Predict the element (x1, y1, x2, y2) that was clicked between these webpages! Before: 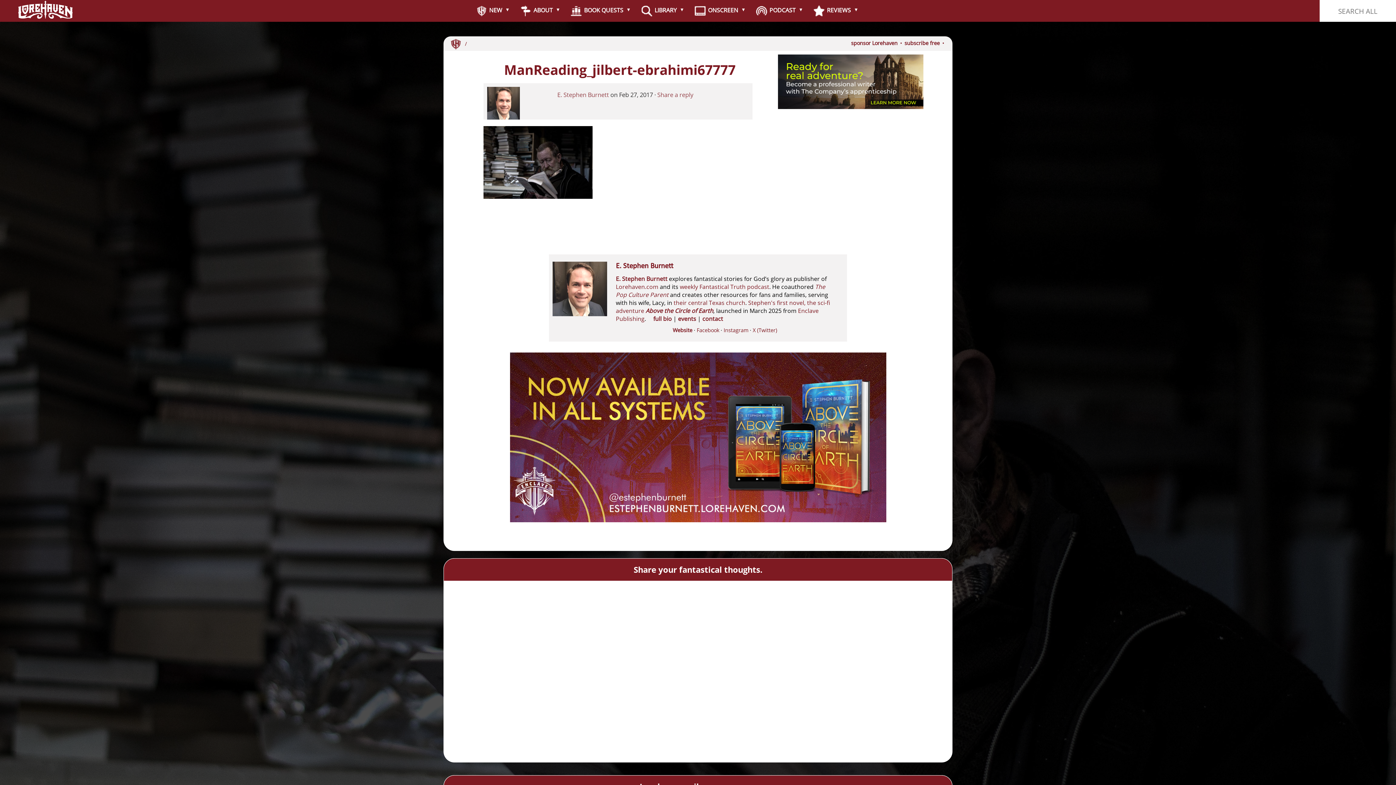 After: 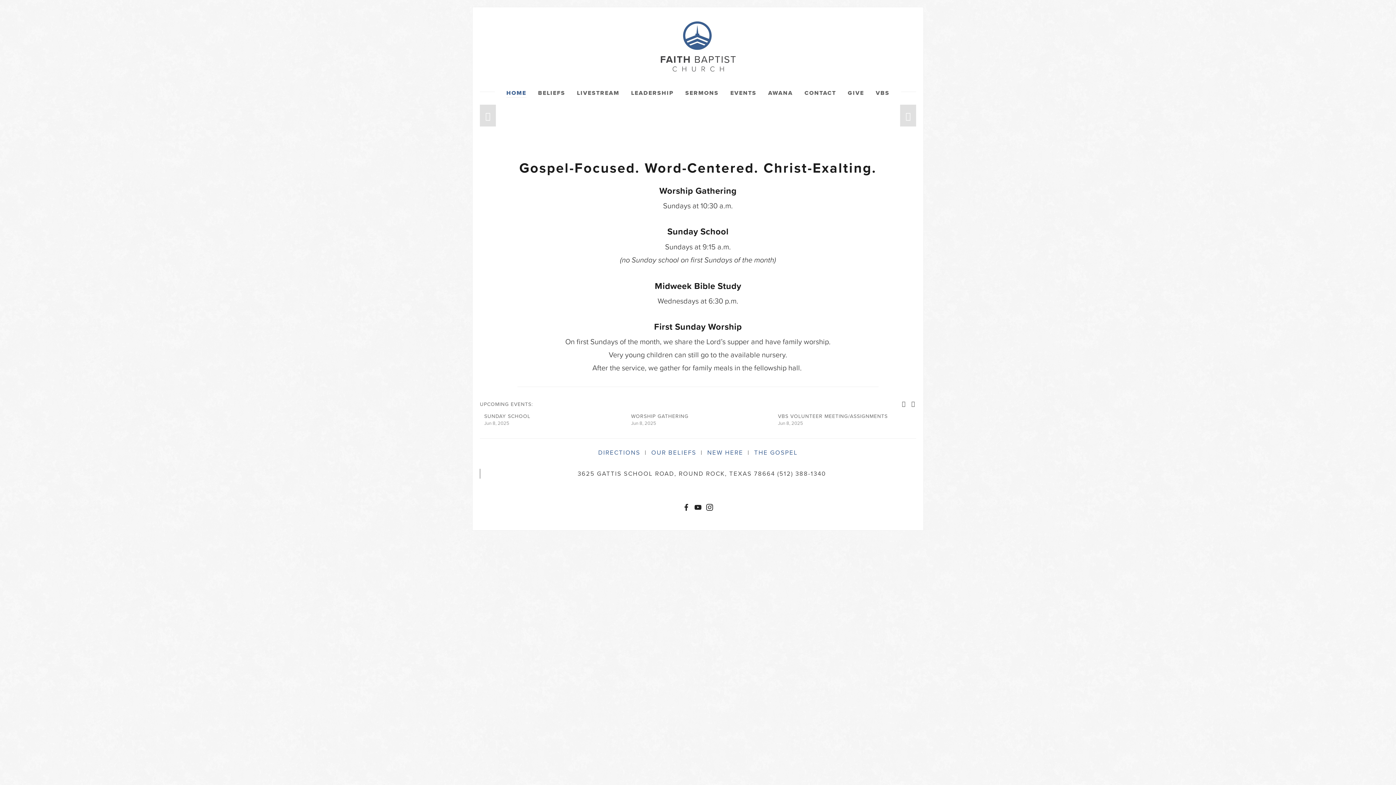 Action: label: their central Texas church bbox: (673, 298, 745, 306)